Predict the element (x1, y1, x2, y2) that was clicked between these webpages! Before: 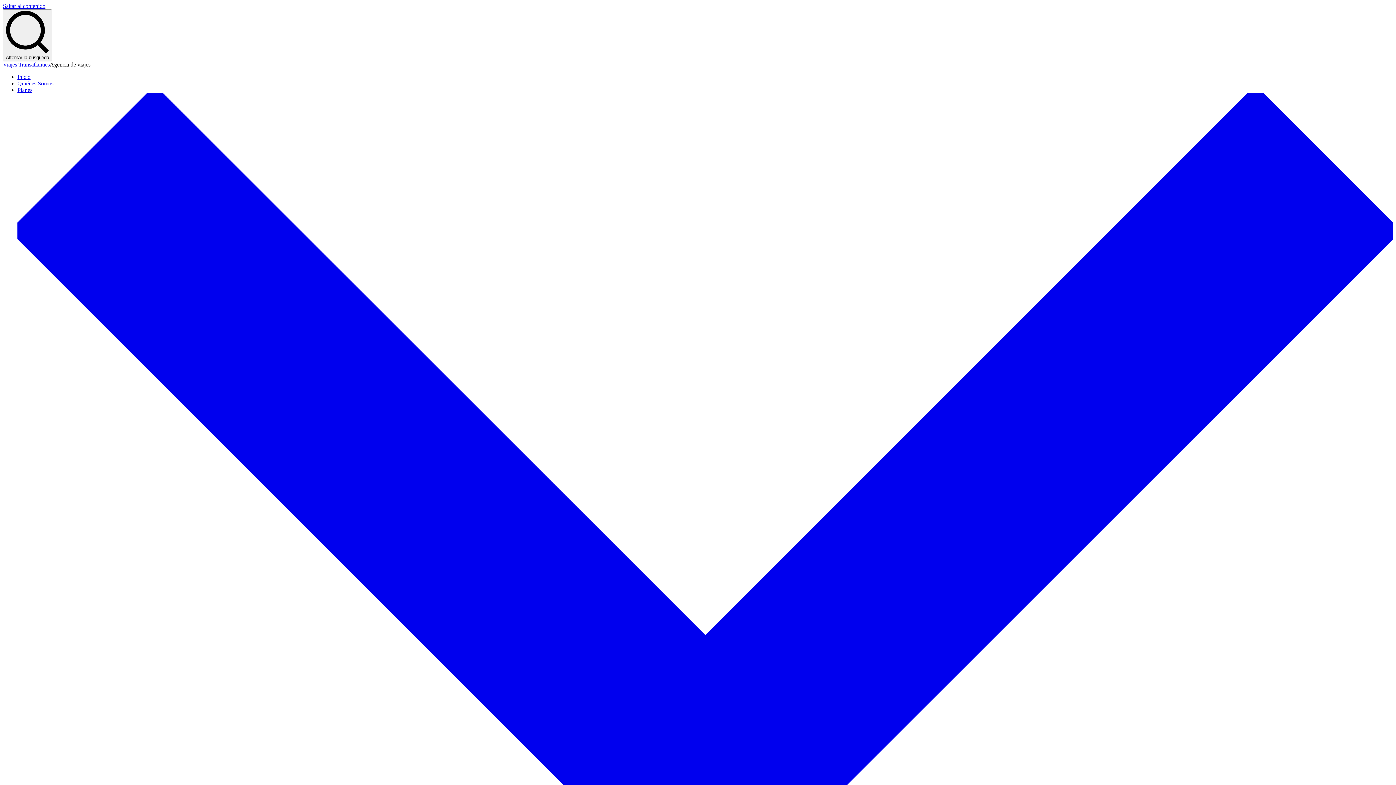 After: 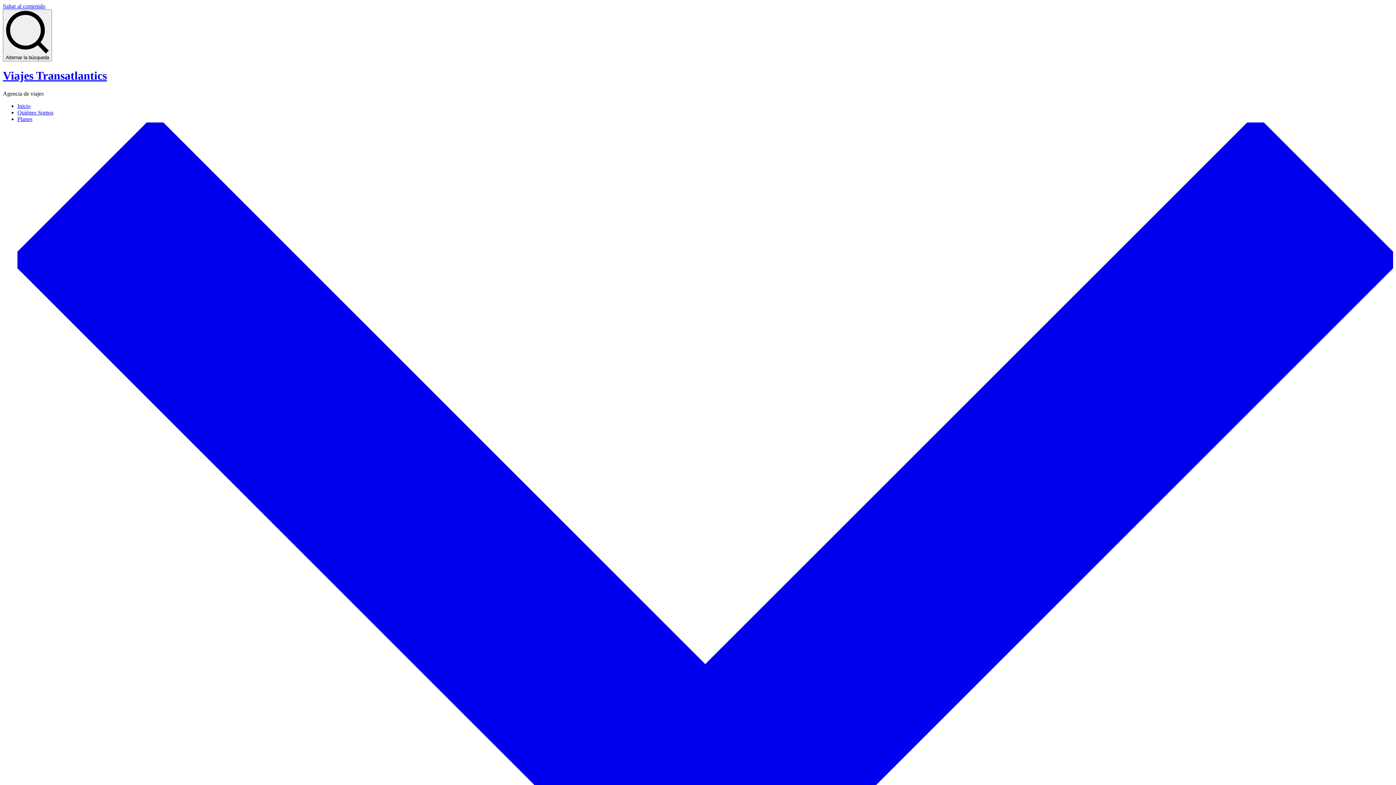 Action: label: Viajes Transatlantics bbox: (2, 61, 49, 67)